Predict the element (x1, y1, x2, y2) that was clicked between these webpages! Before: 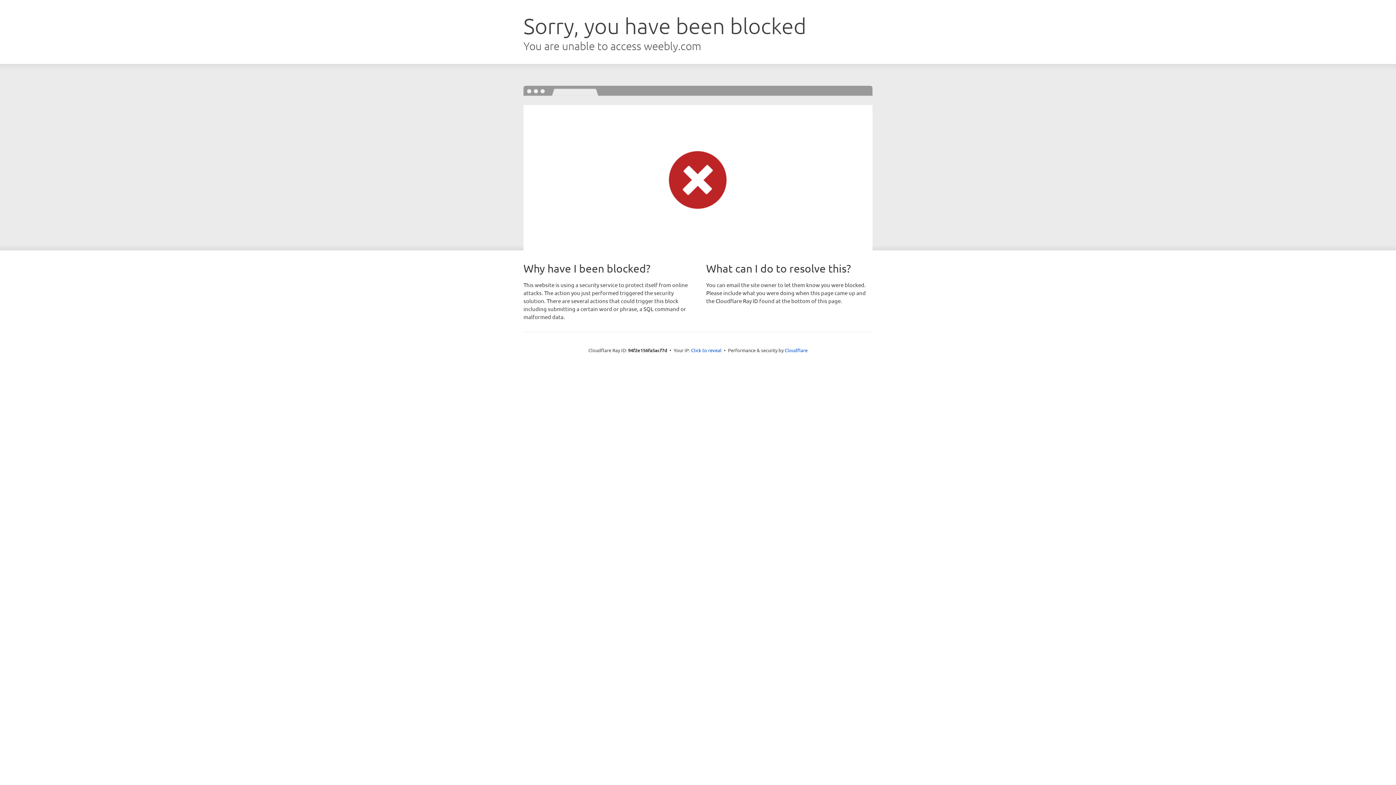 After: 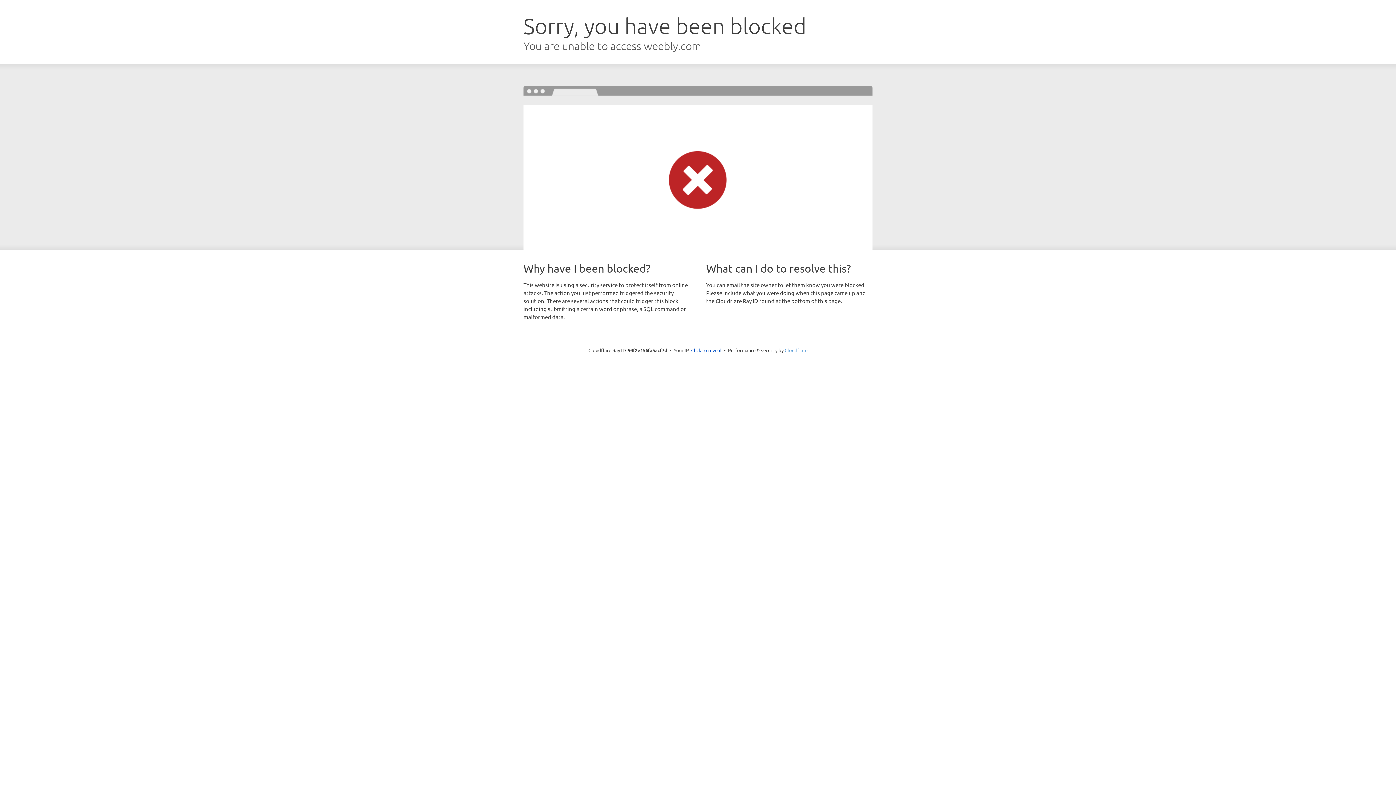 Action: label: Cloudflare bbox: (784, 347, 807, 353)